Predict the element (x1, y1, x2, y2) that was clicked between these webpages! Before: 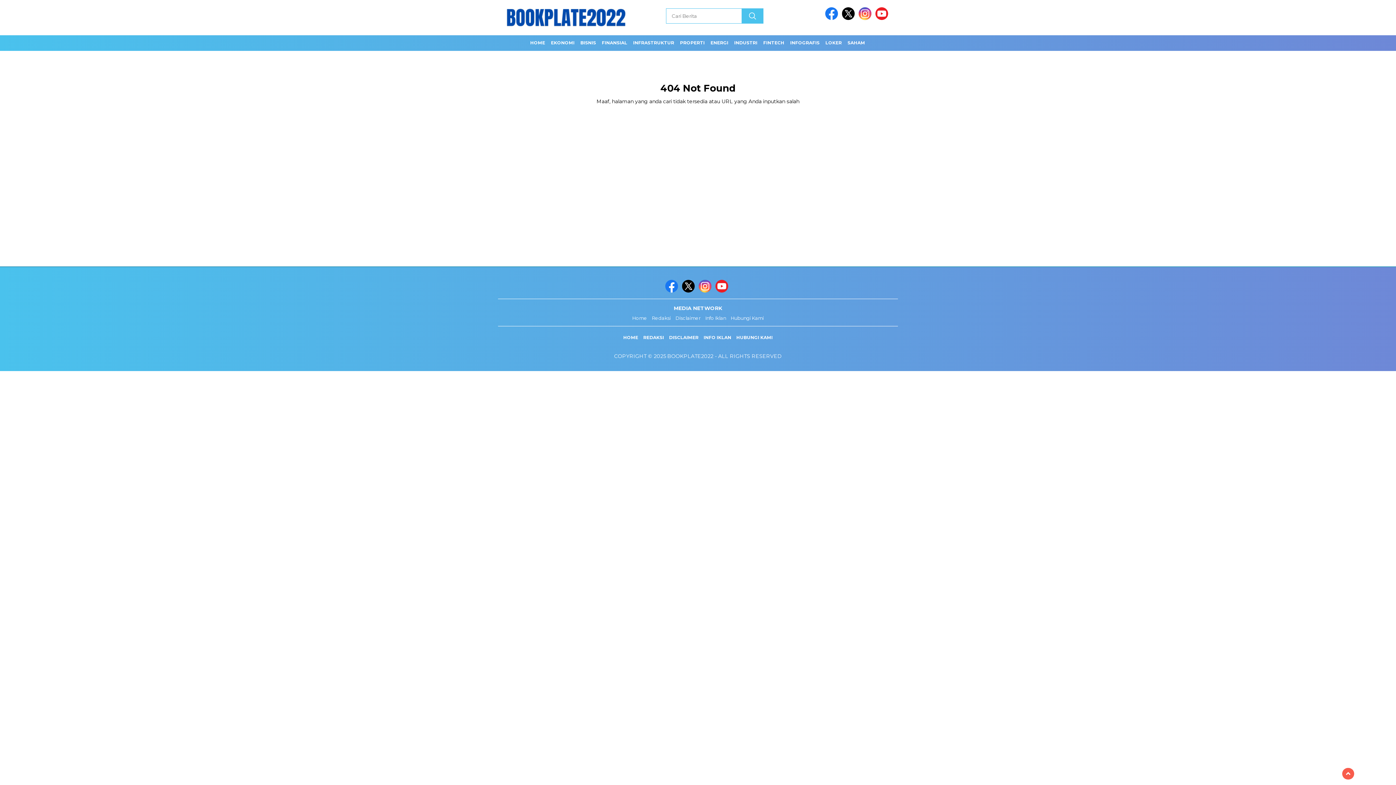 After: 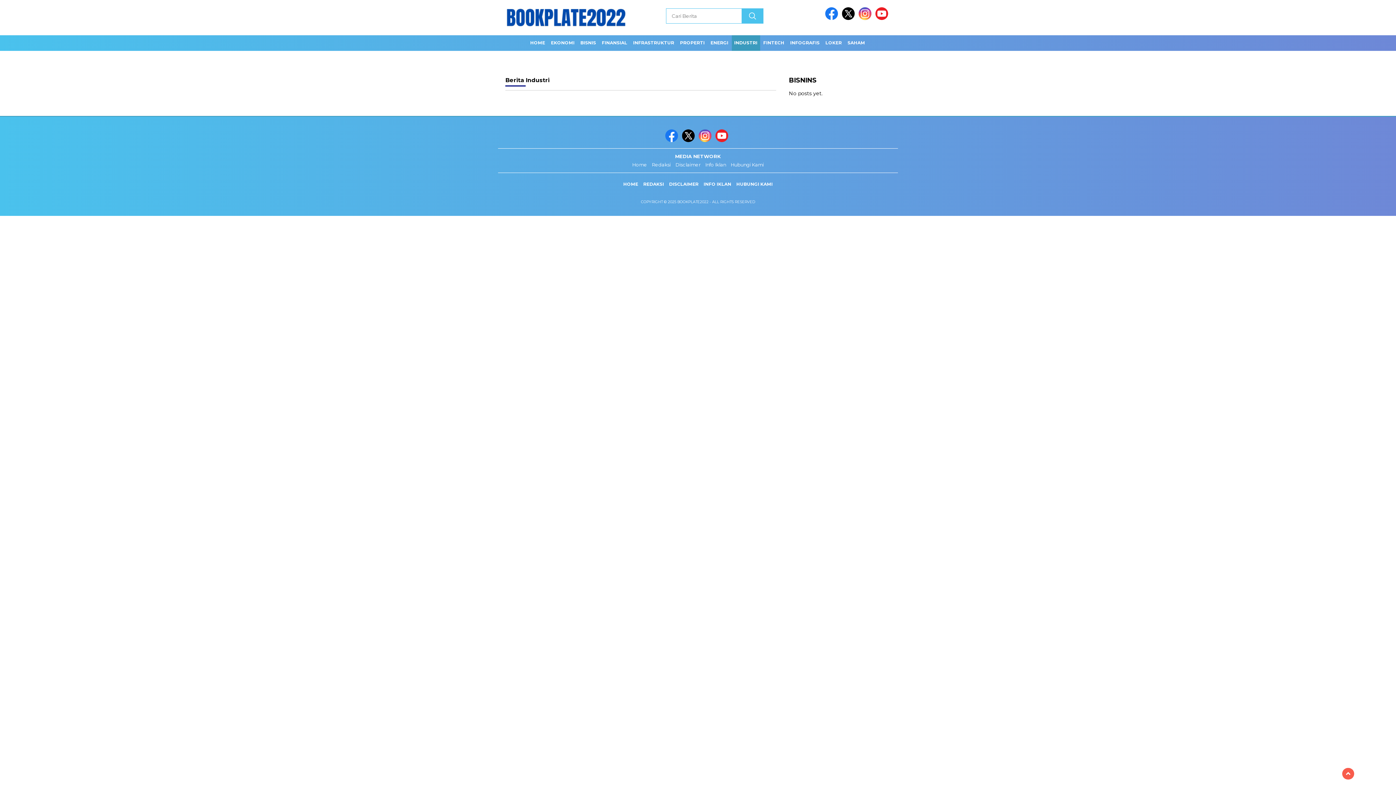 Action: label: INDUSTRI bbox: (731, 35, 760, 50)